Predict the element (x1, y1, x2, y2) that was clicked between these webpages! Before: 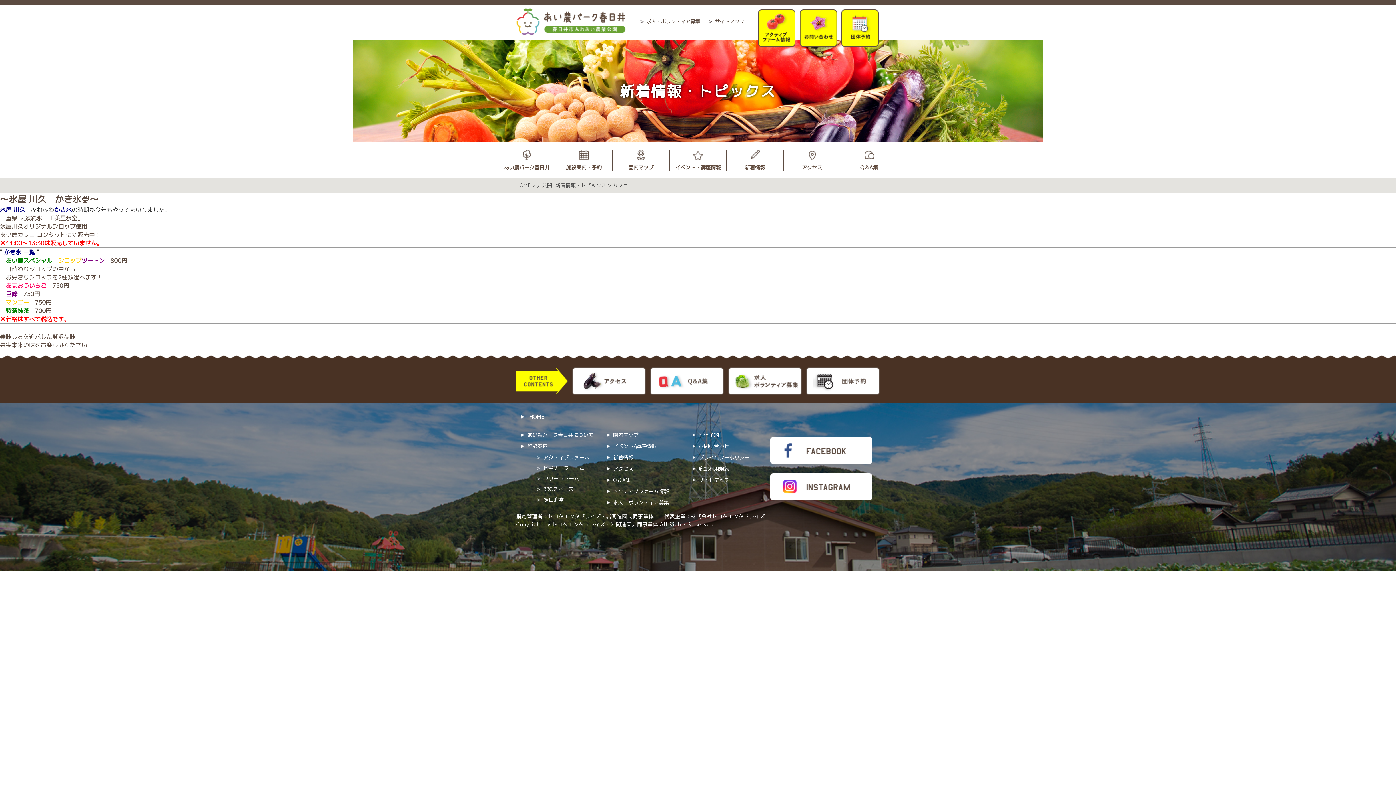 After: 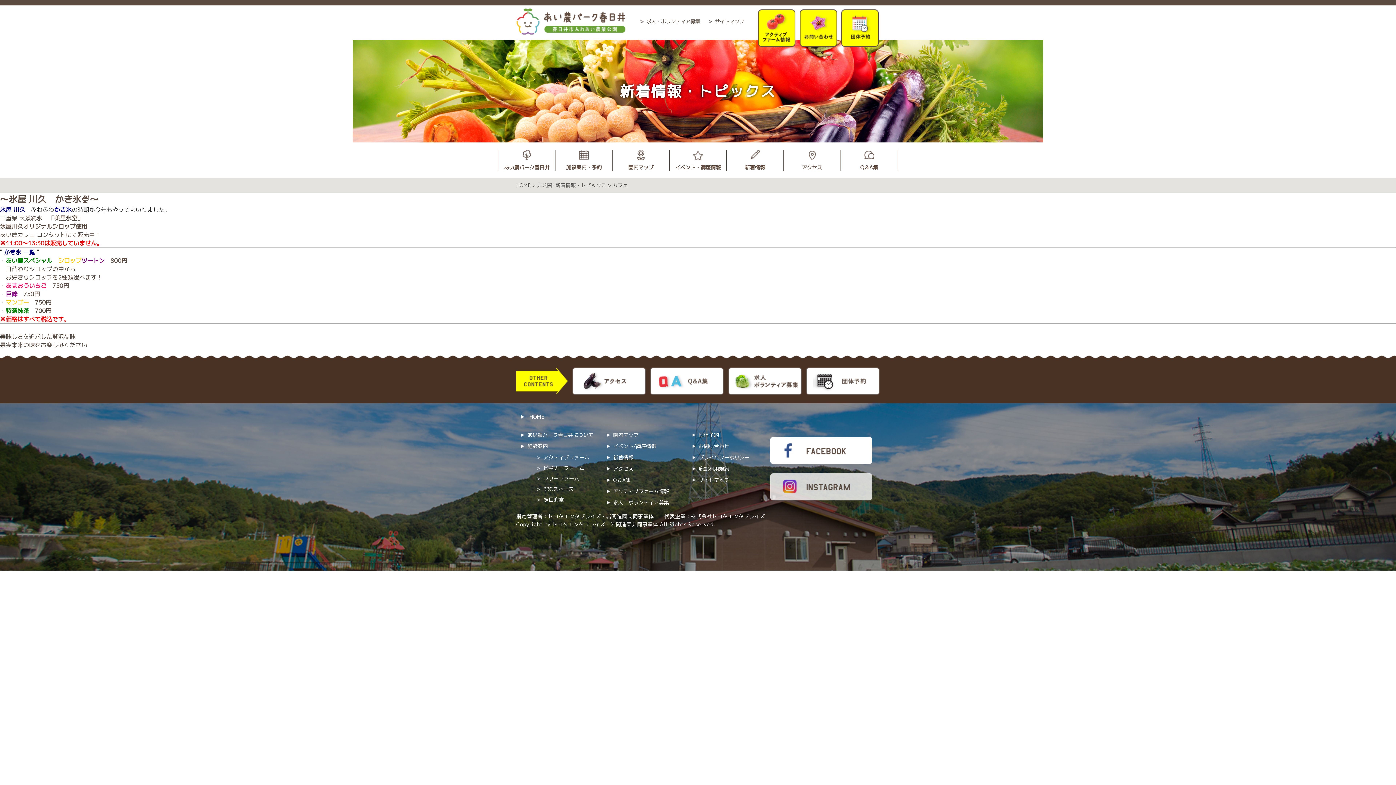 Action: bbox: (770, 492, 872, 500)